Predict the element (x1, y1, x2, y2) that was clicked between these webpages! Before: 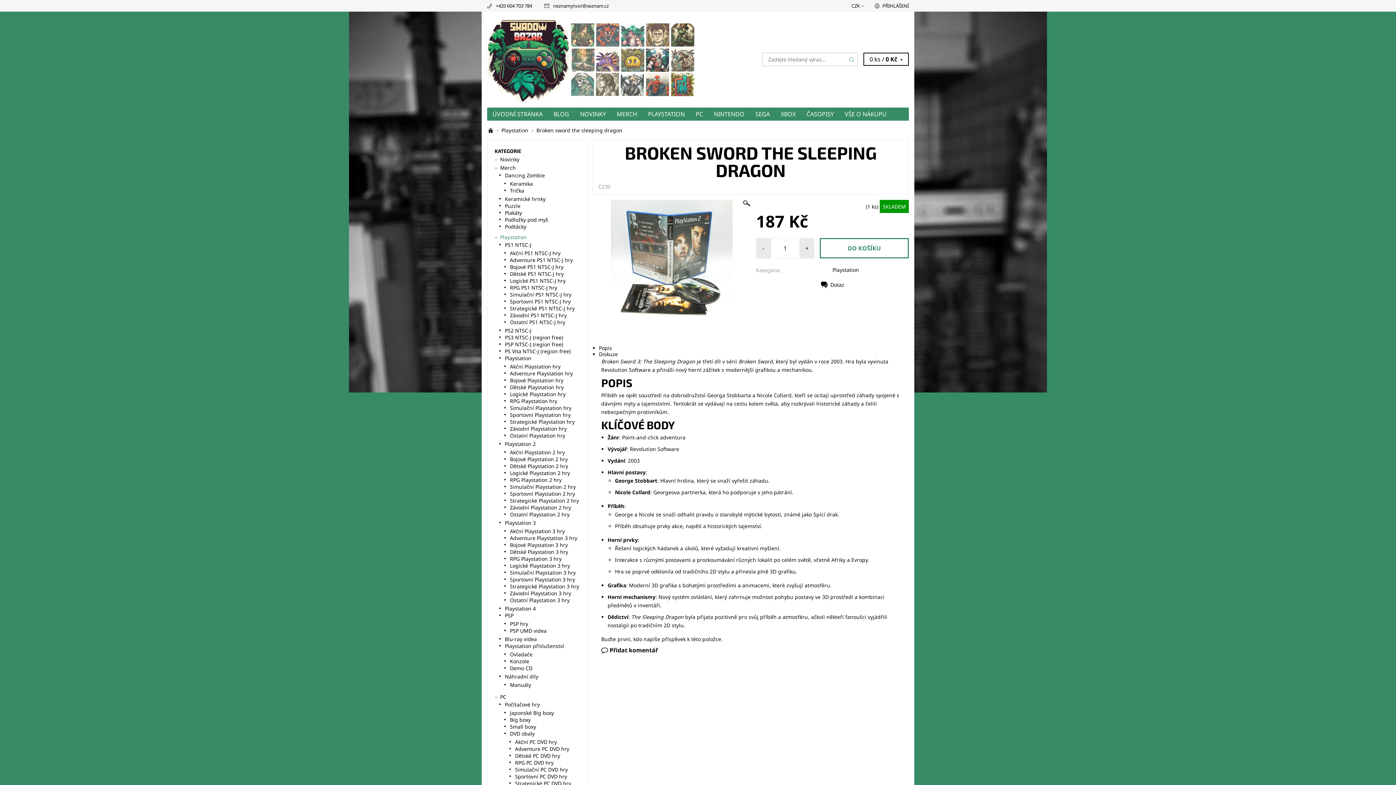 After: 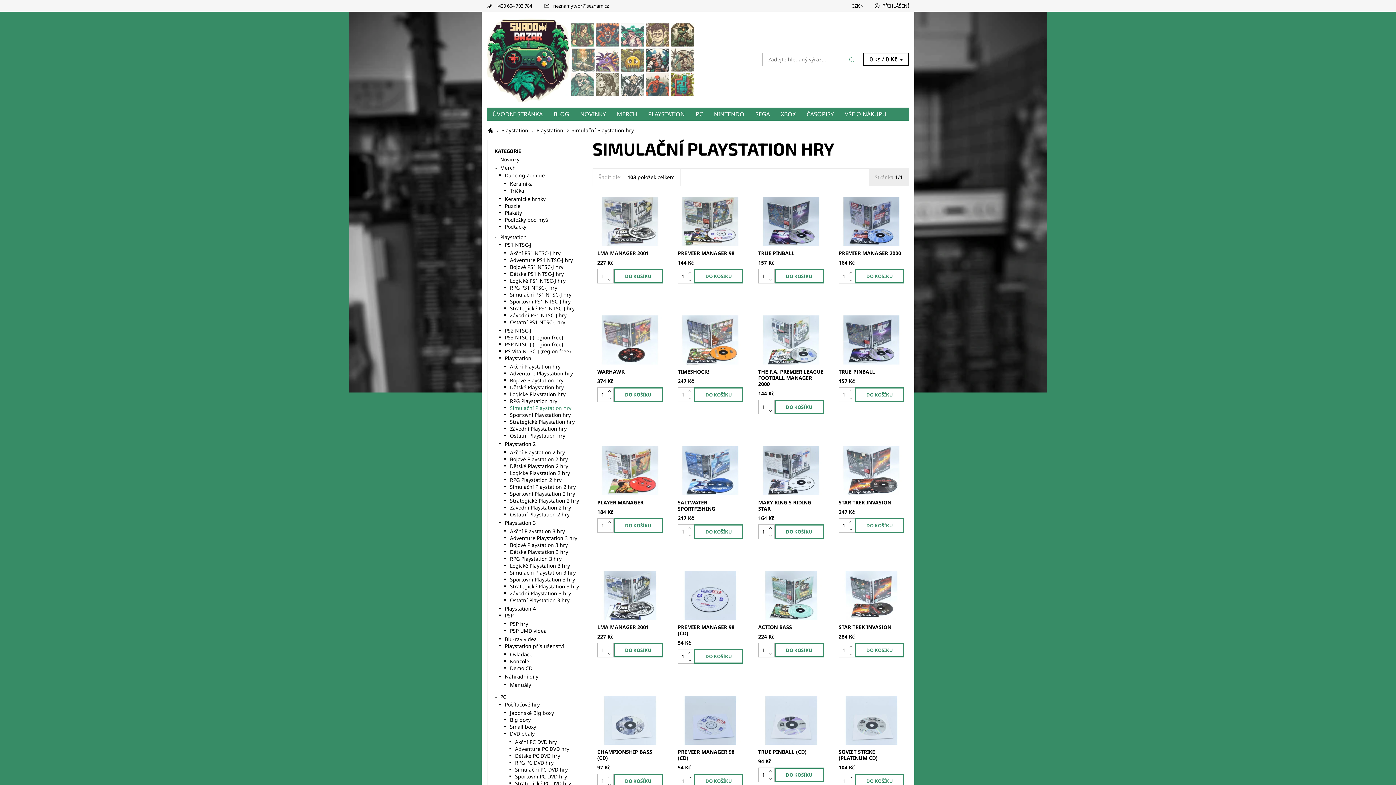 Action: label: Simulační Playstation hry bbox: (510, 404, 571, 411)